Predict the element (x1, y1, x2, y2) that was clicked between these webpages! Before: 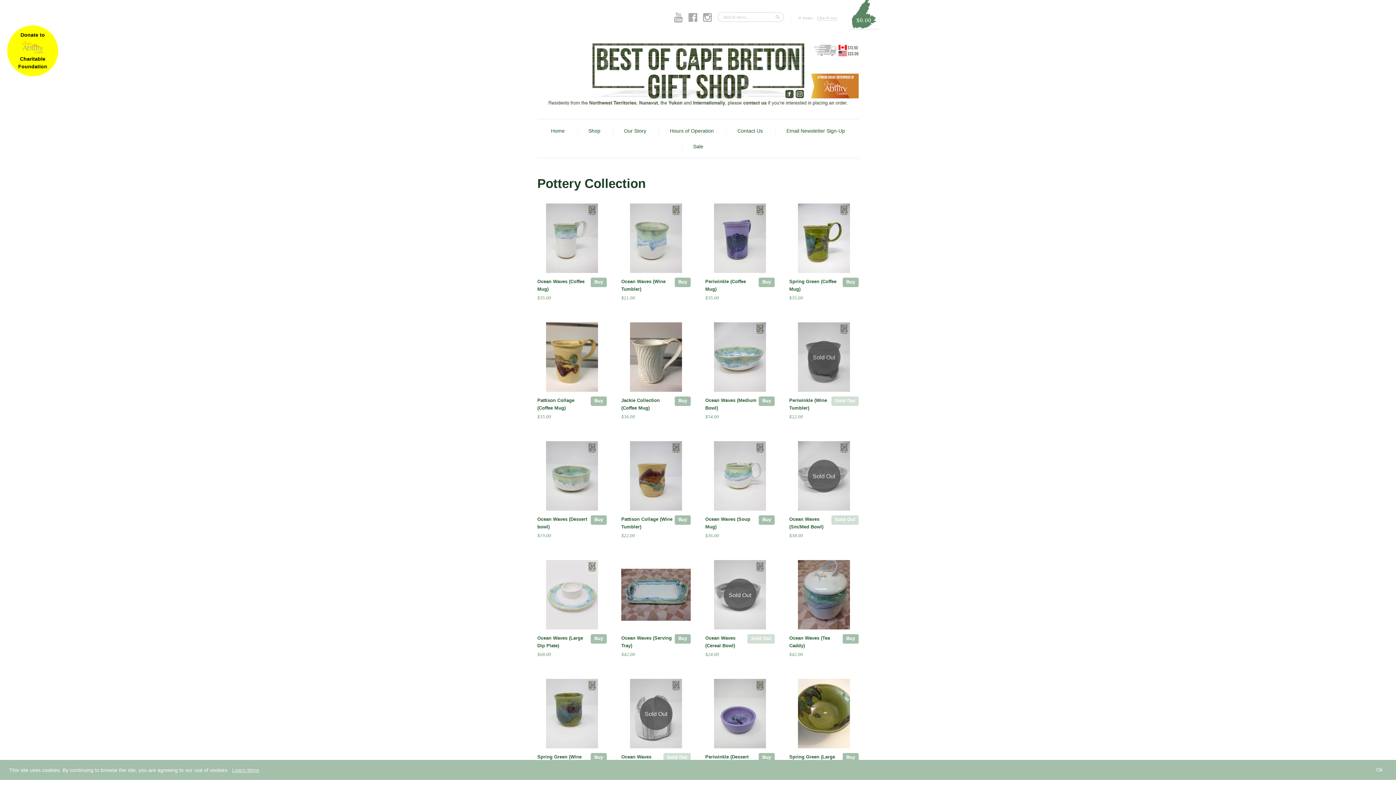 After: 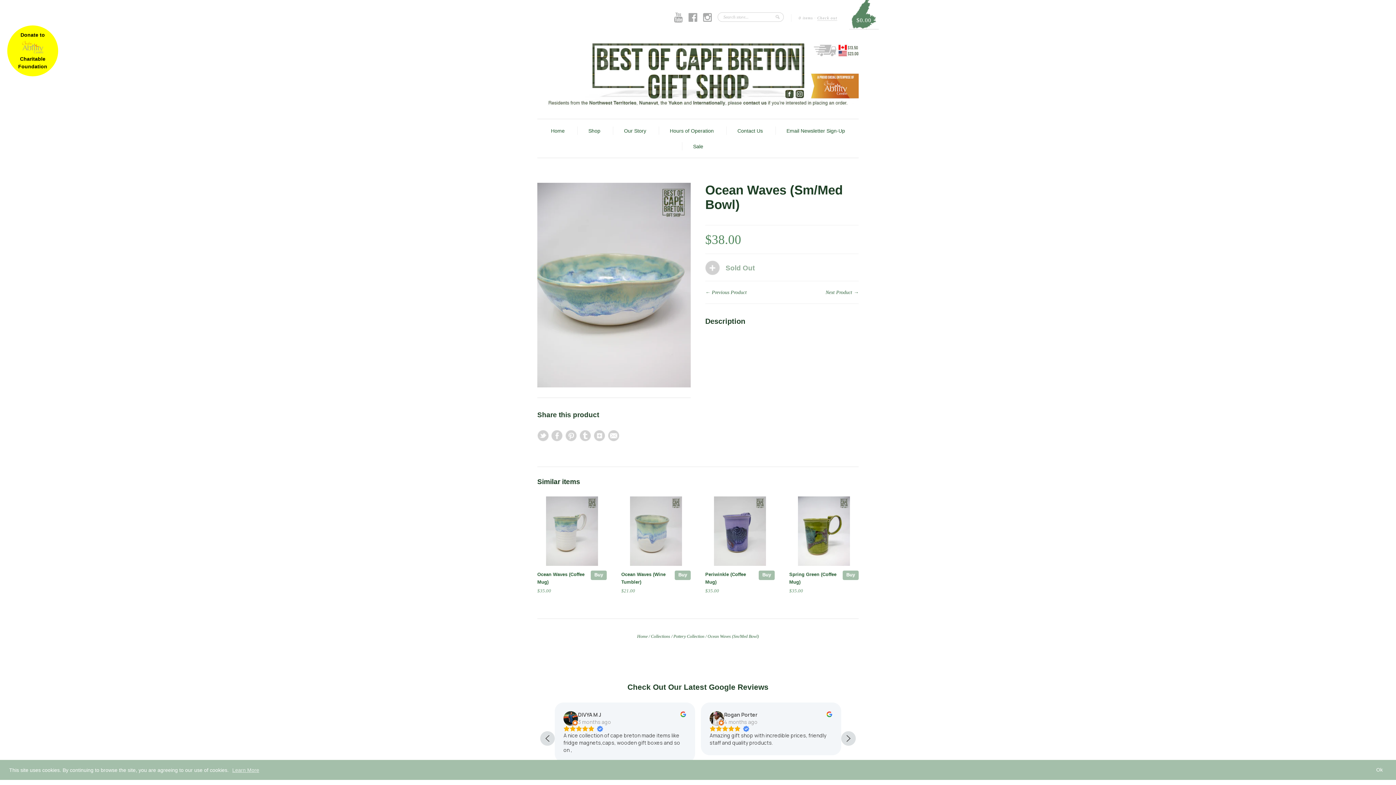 Action: label: Sold Out bbox: (831, 515, 858, 525)